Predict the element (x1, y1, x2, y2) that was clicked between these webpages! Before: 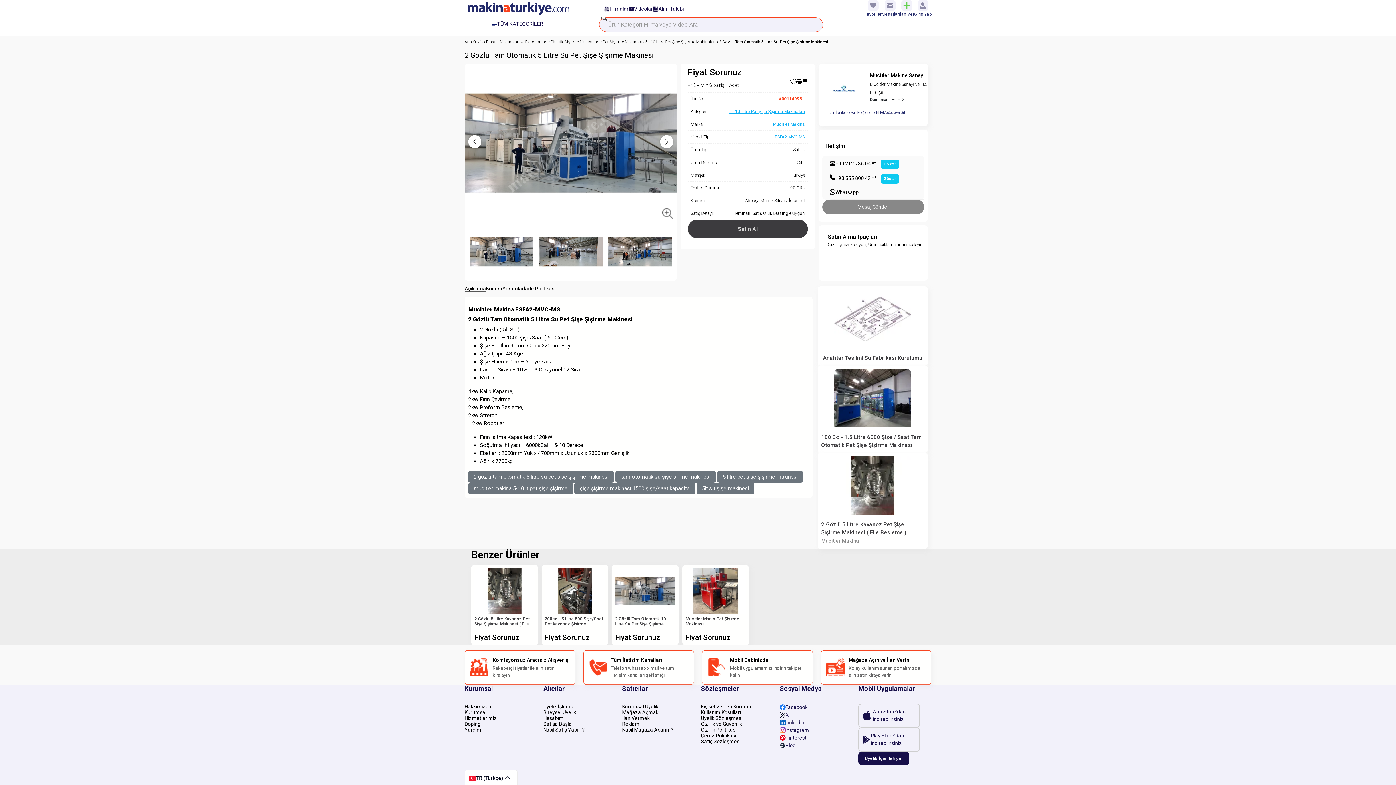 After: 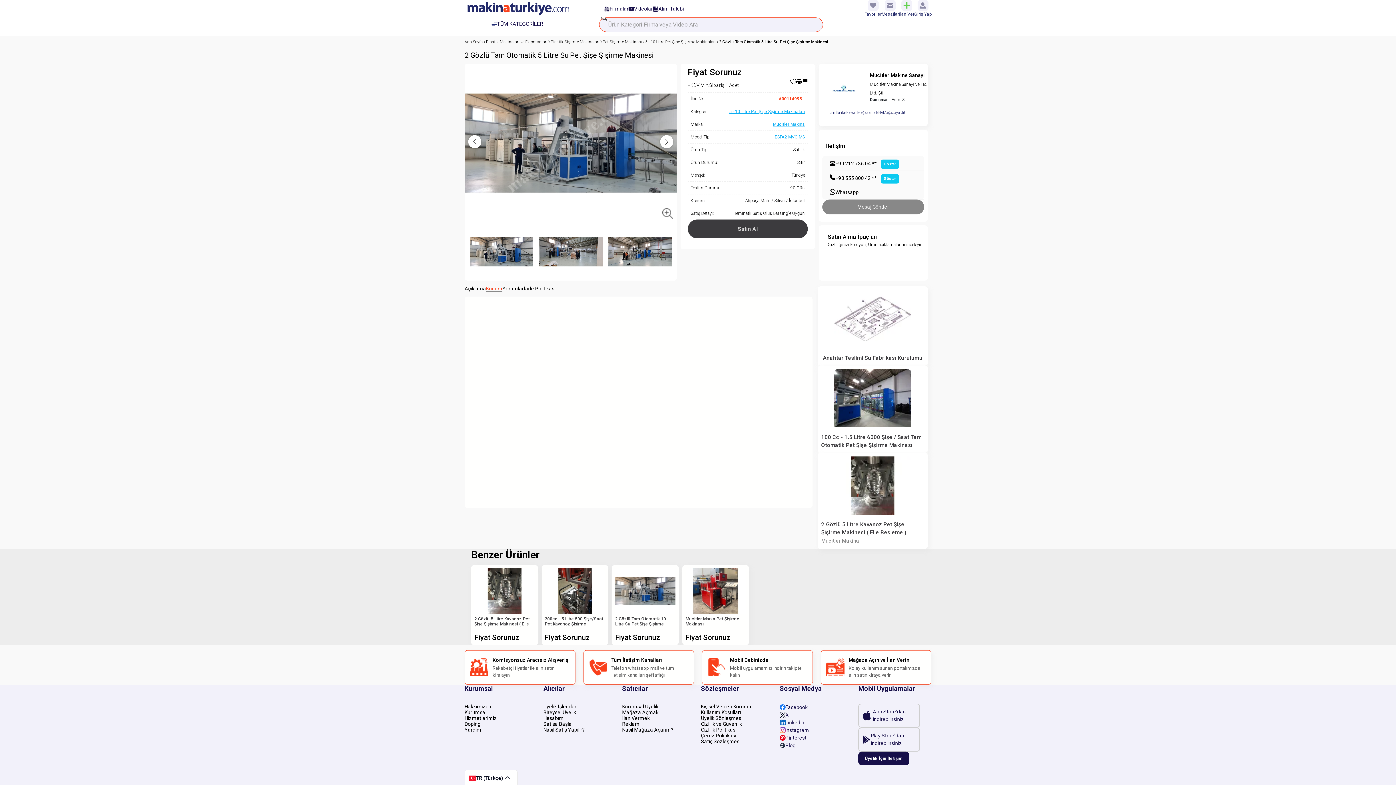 Action: label: Konum bbox: (486, 285, 502, 291)